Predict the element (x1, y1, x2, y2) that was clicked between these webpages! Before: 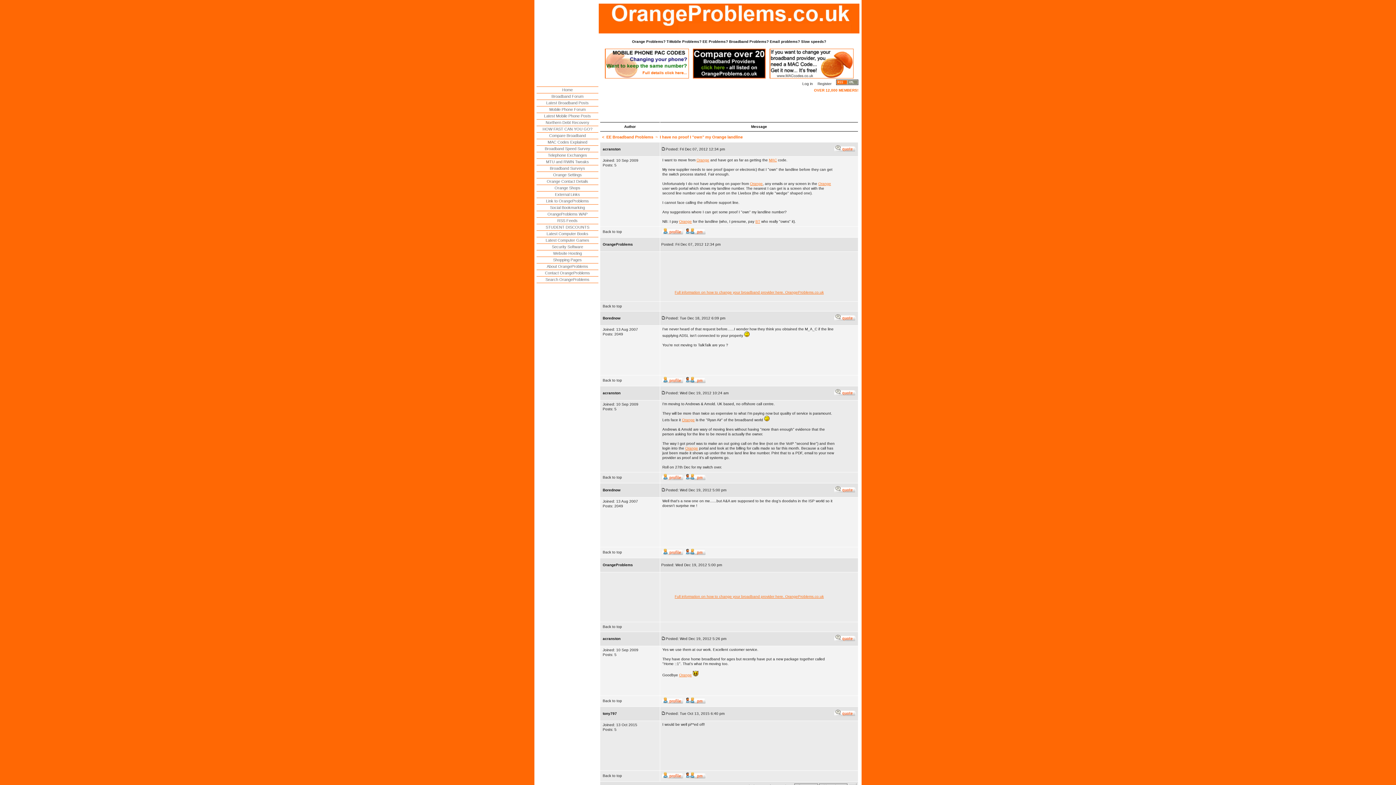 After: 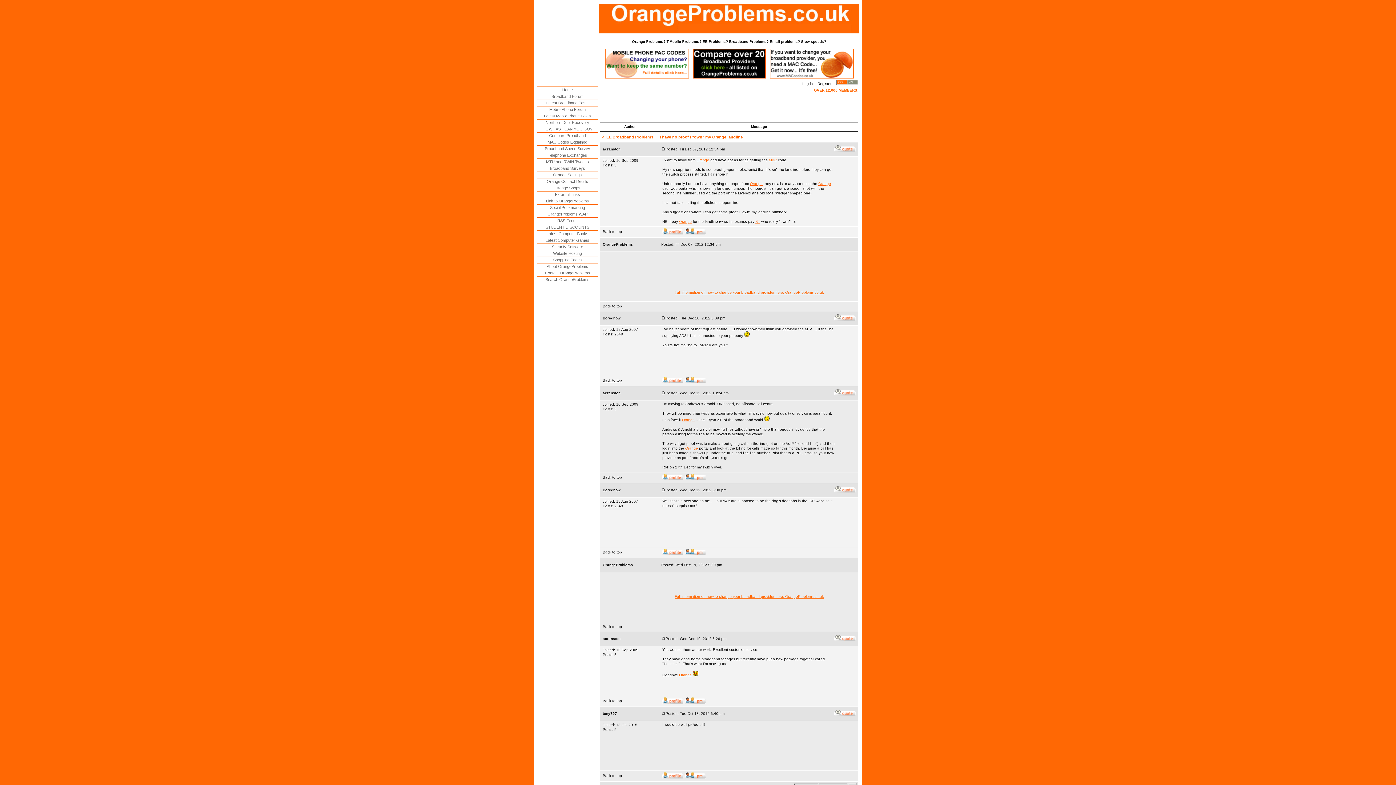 Action: label: Back to top bbox: (602, 378, 622, 382)